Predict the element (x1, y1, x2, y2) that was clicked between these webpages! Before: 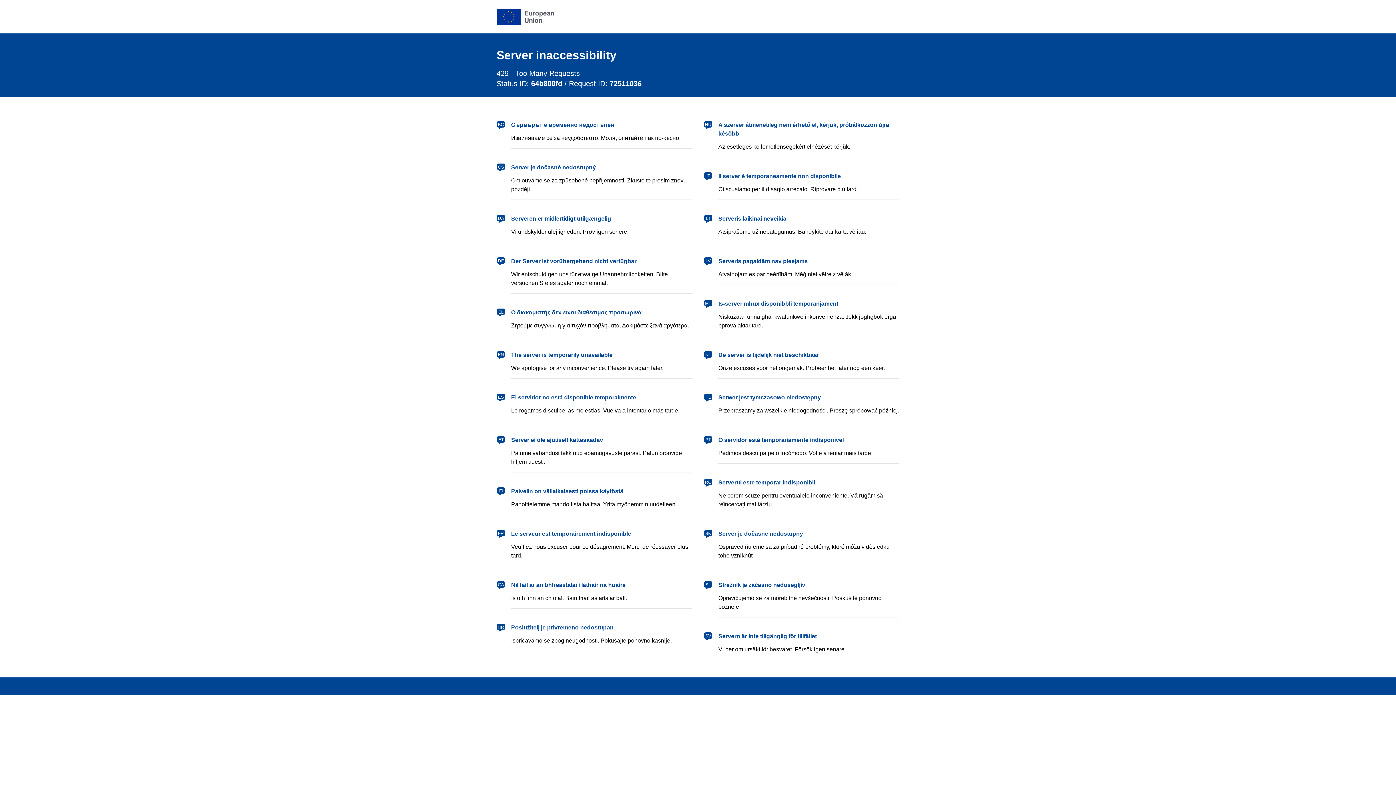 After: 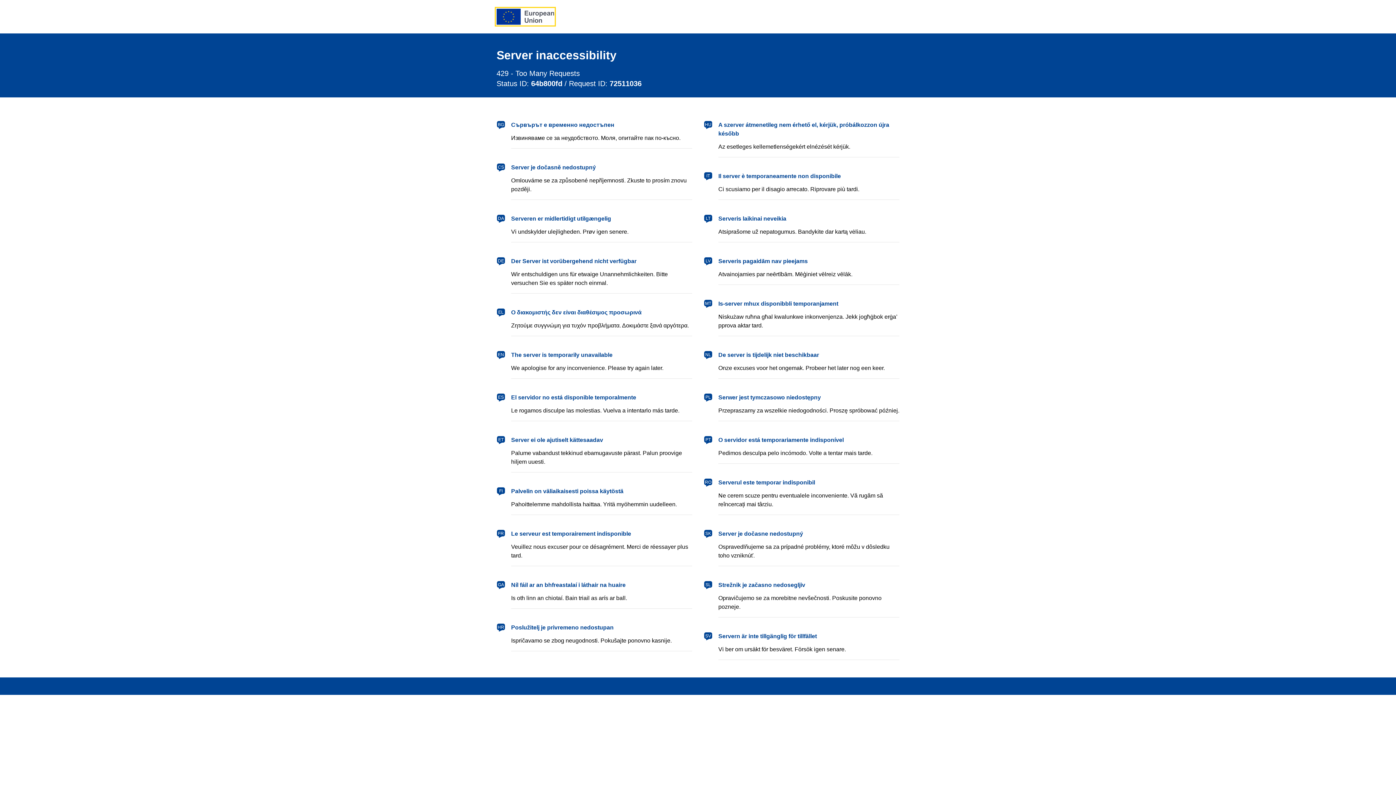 Action: label: European Union bbox: (496, 8, 554, 24)